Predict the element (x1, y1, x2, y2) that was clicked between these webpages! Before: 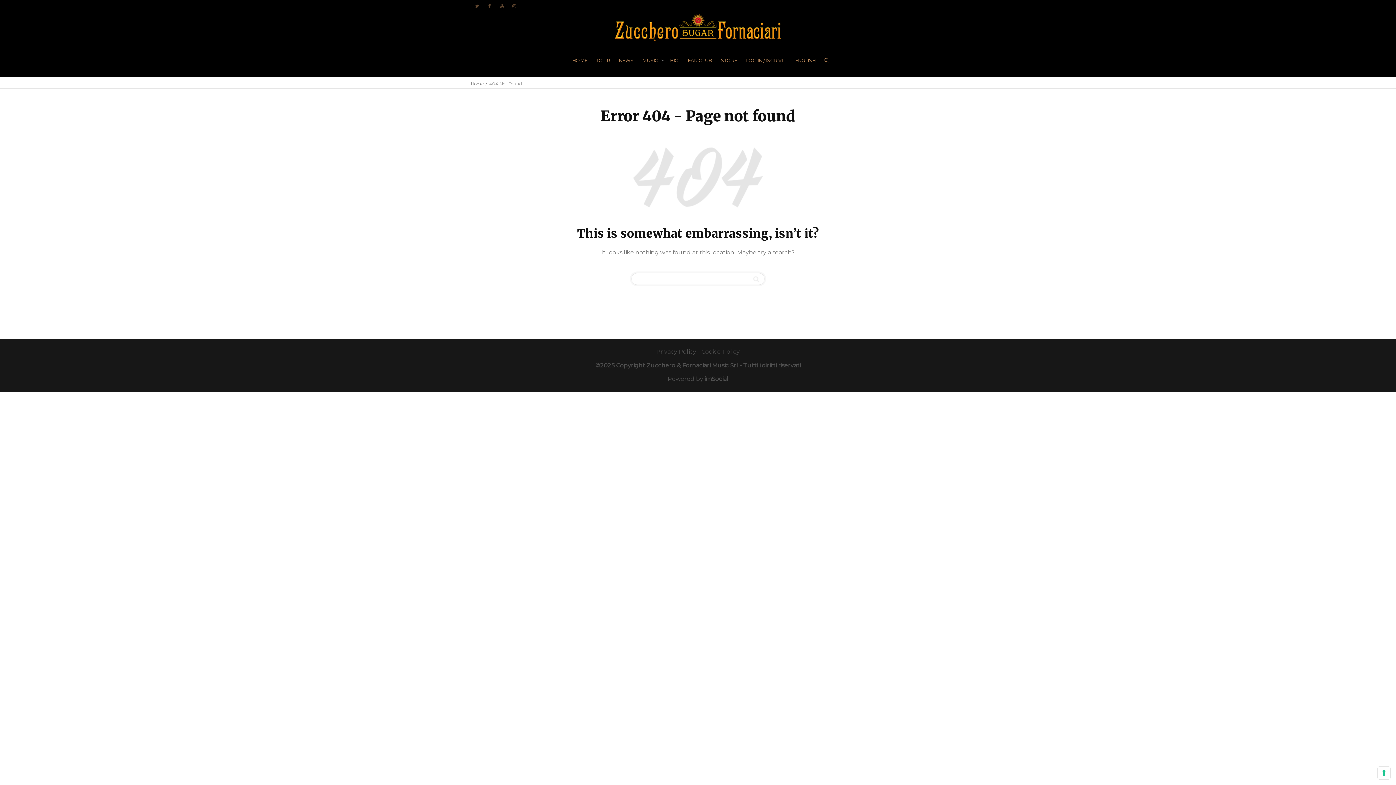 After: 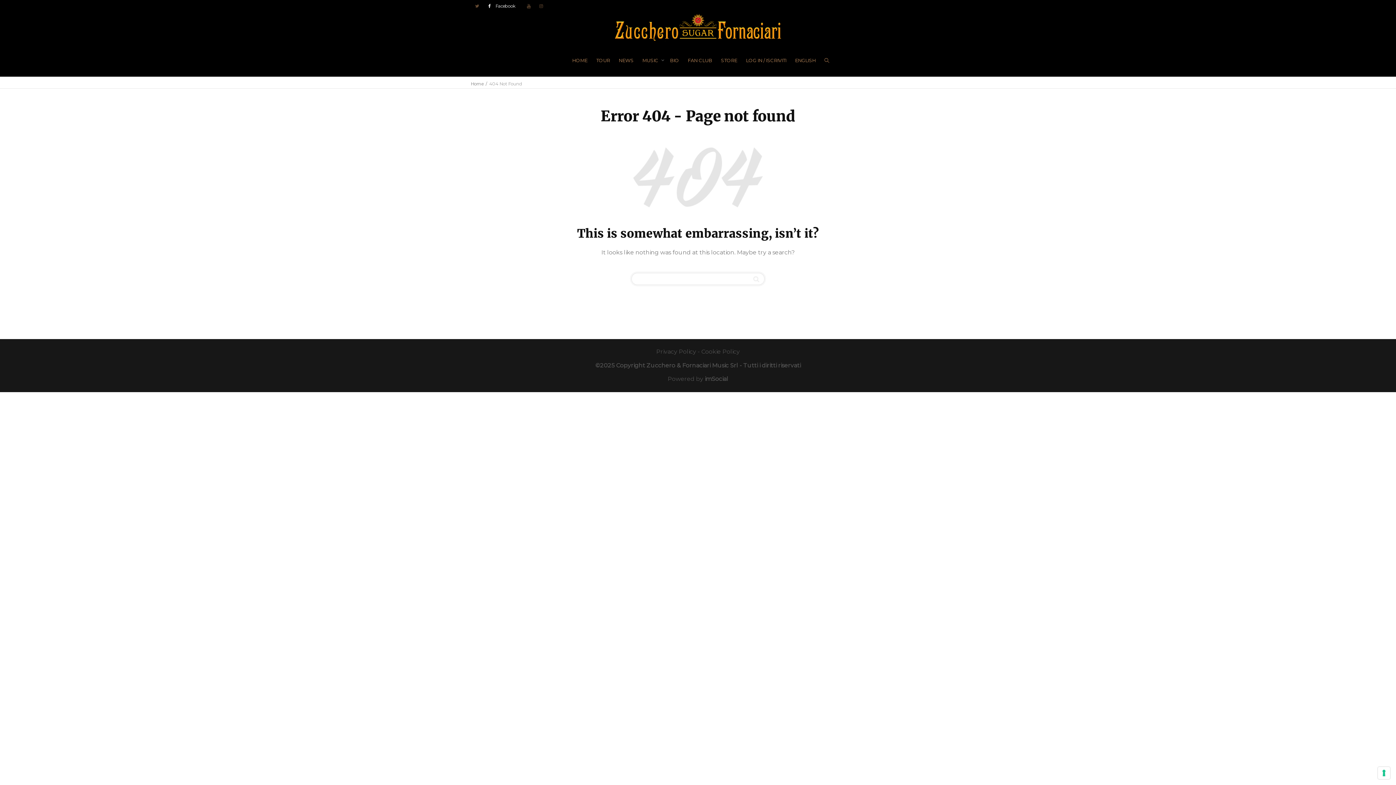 Action: bbox: (483, 0, 495, 12) label: Facebook